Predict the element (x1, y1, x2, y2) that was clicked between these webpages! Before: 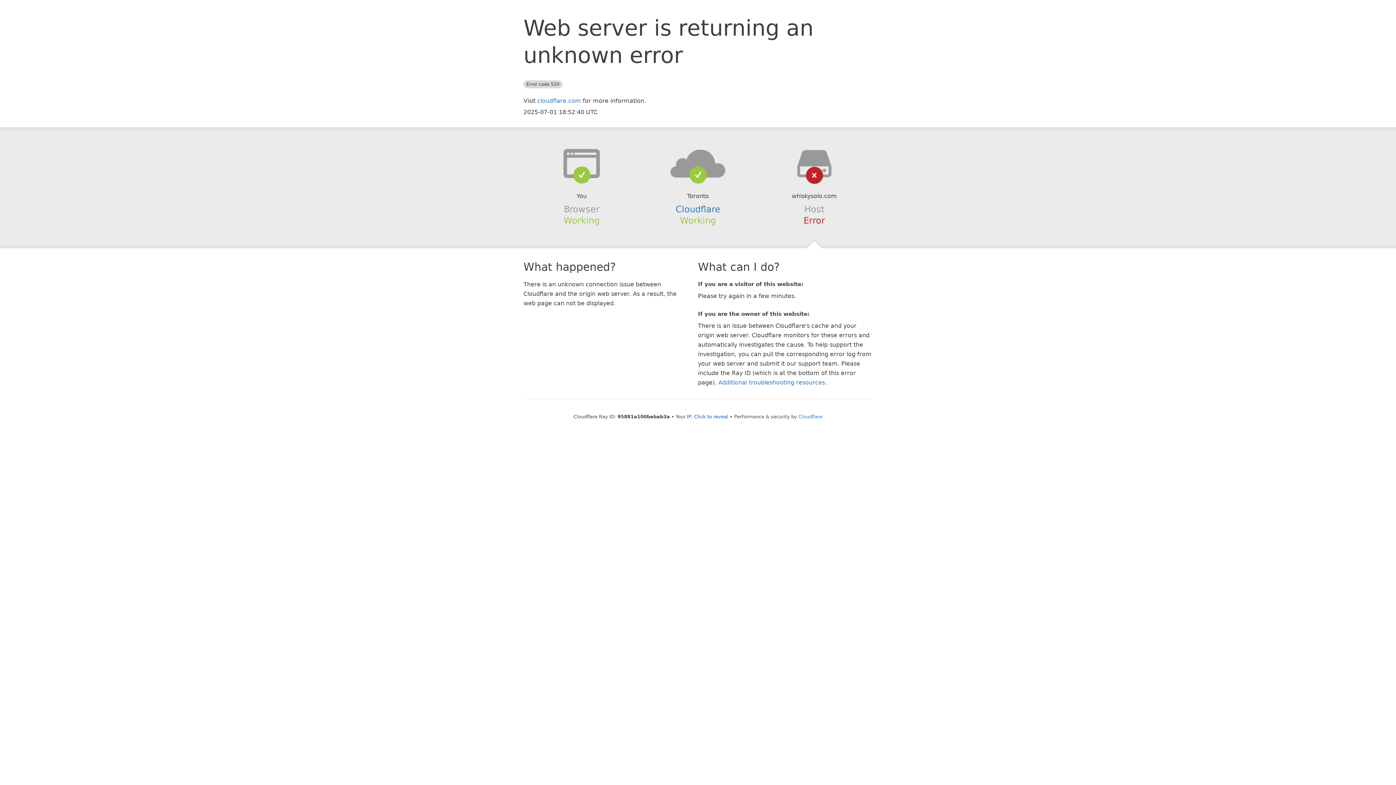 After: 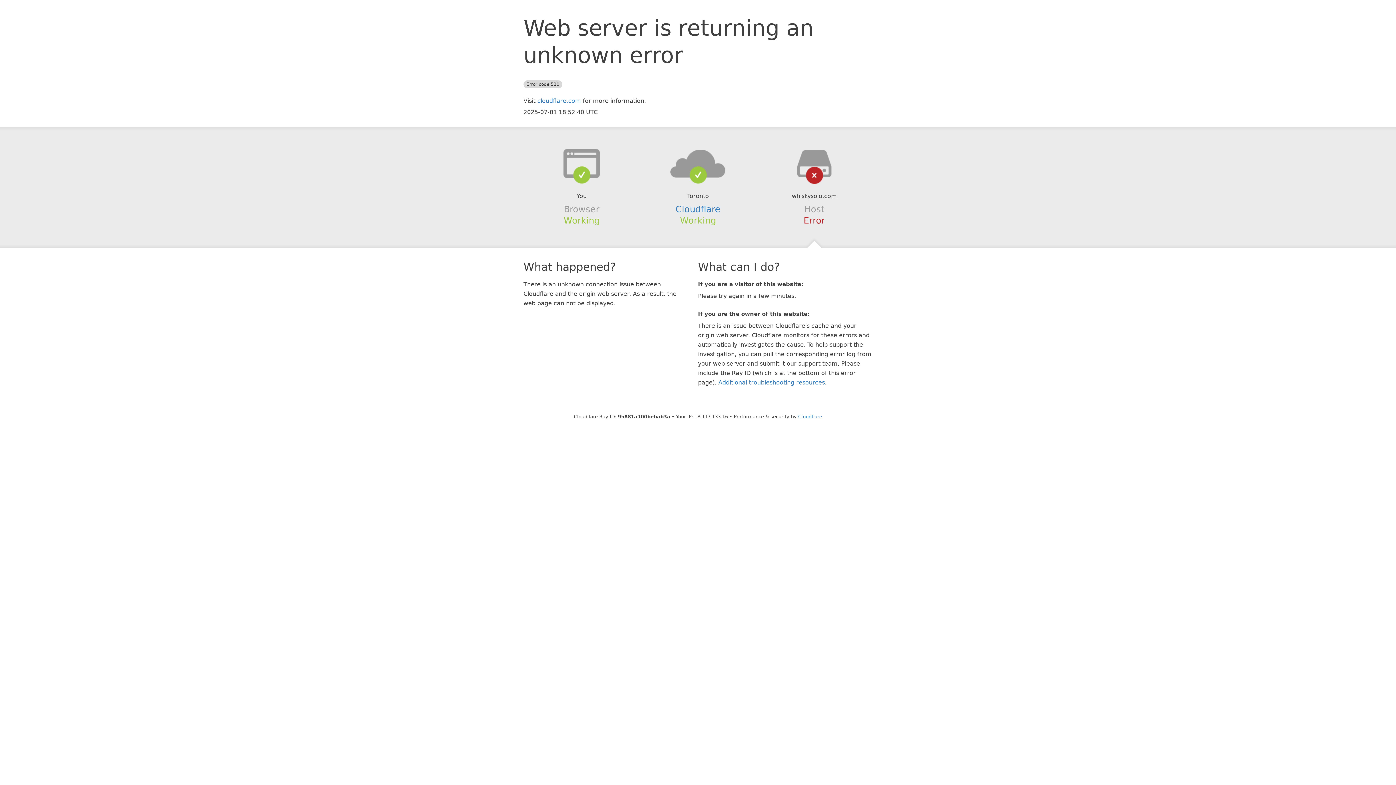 Action: label: Click to reveal bbox: (694, 414, 728, 419)